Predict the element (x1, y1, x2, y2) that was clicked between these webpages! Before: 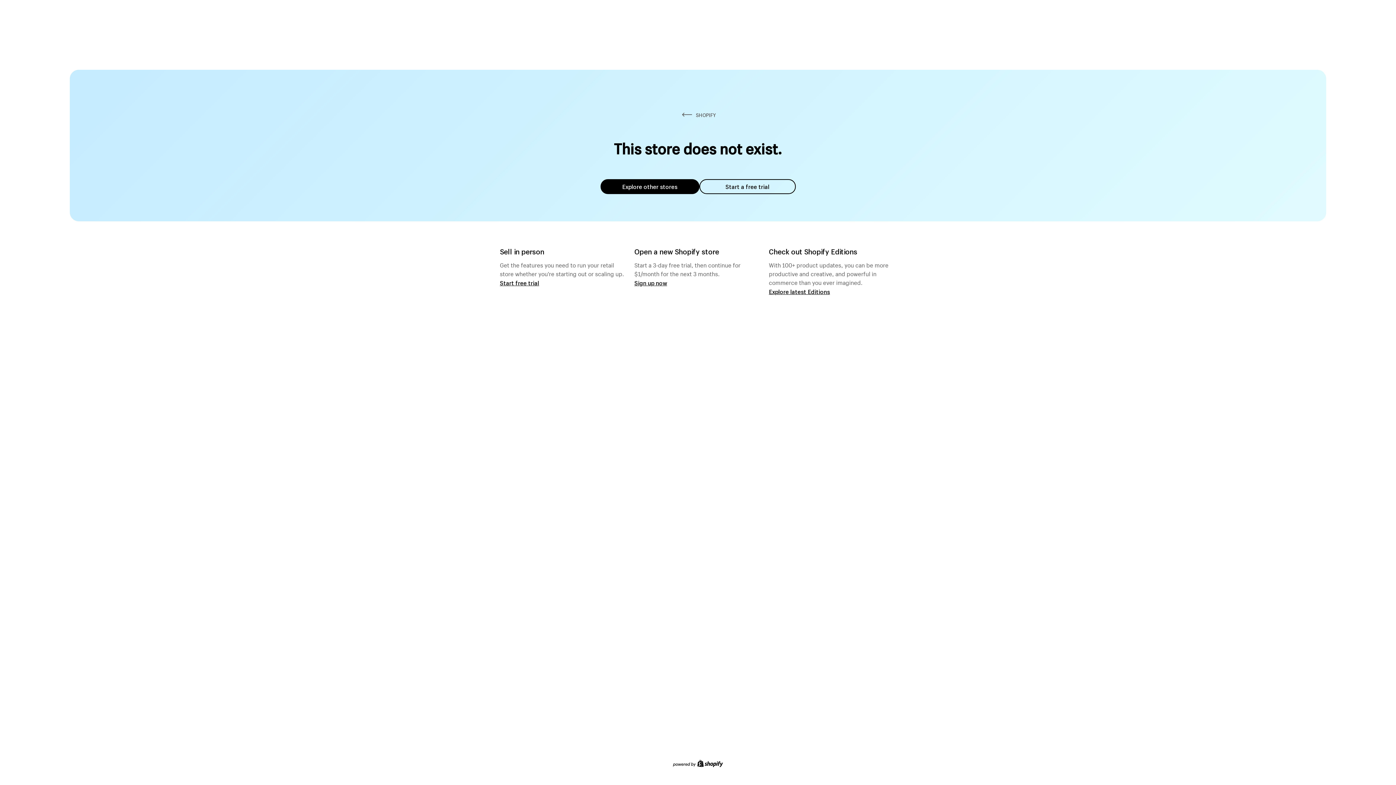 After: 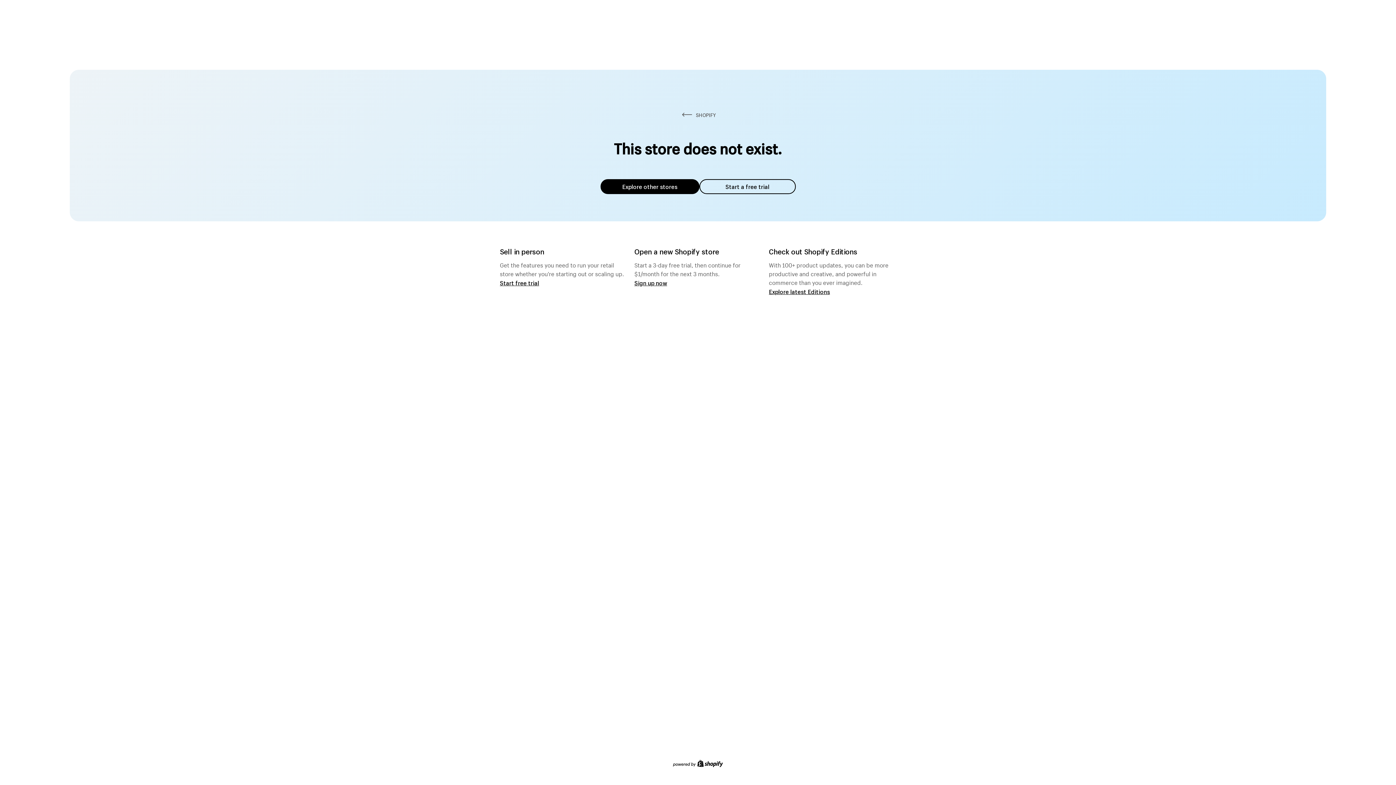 Action: label: Explore other stores bbox: (600, 179, 699, 194)